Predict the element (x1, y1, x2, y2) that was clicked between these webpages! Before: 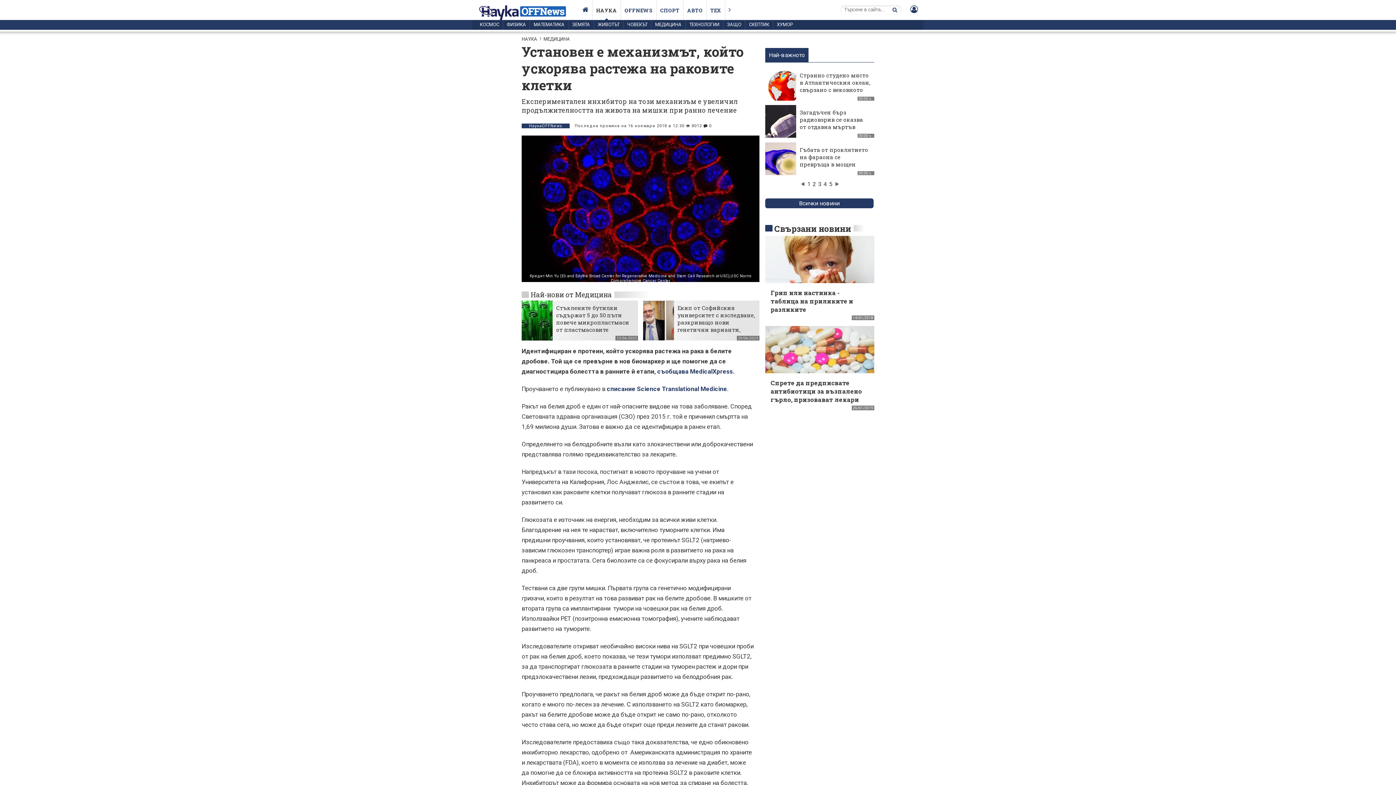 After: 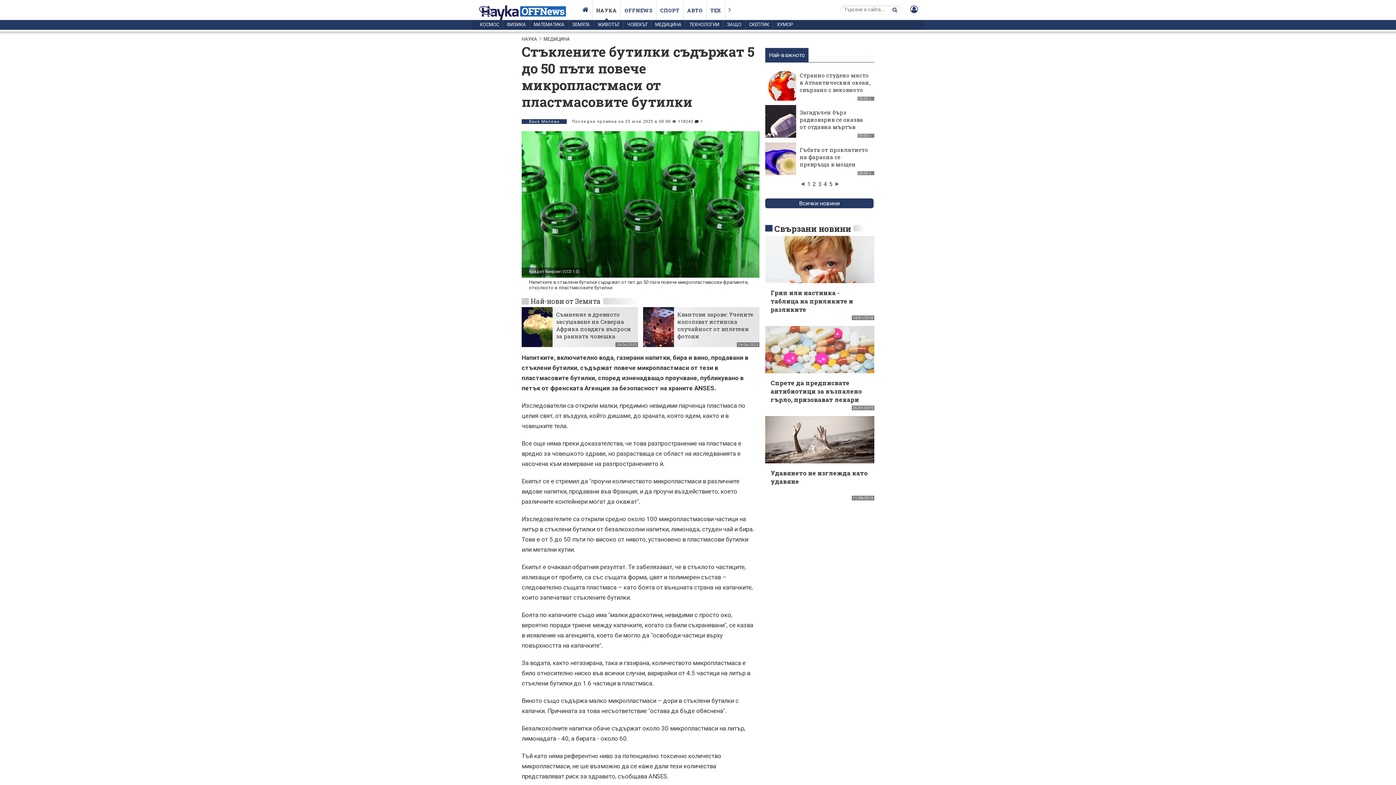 Action: label: Стъклените бутилки съдържат 5 до 50 пъти повече микропластмаси от пластмасовите бутилки bbox: (556, 304, 629, 340)